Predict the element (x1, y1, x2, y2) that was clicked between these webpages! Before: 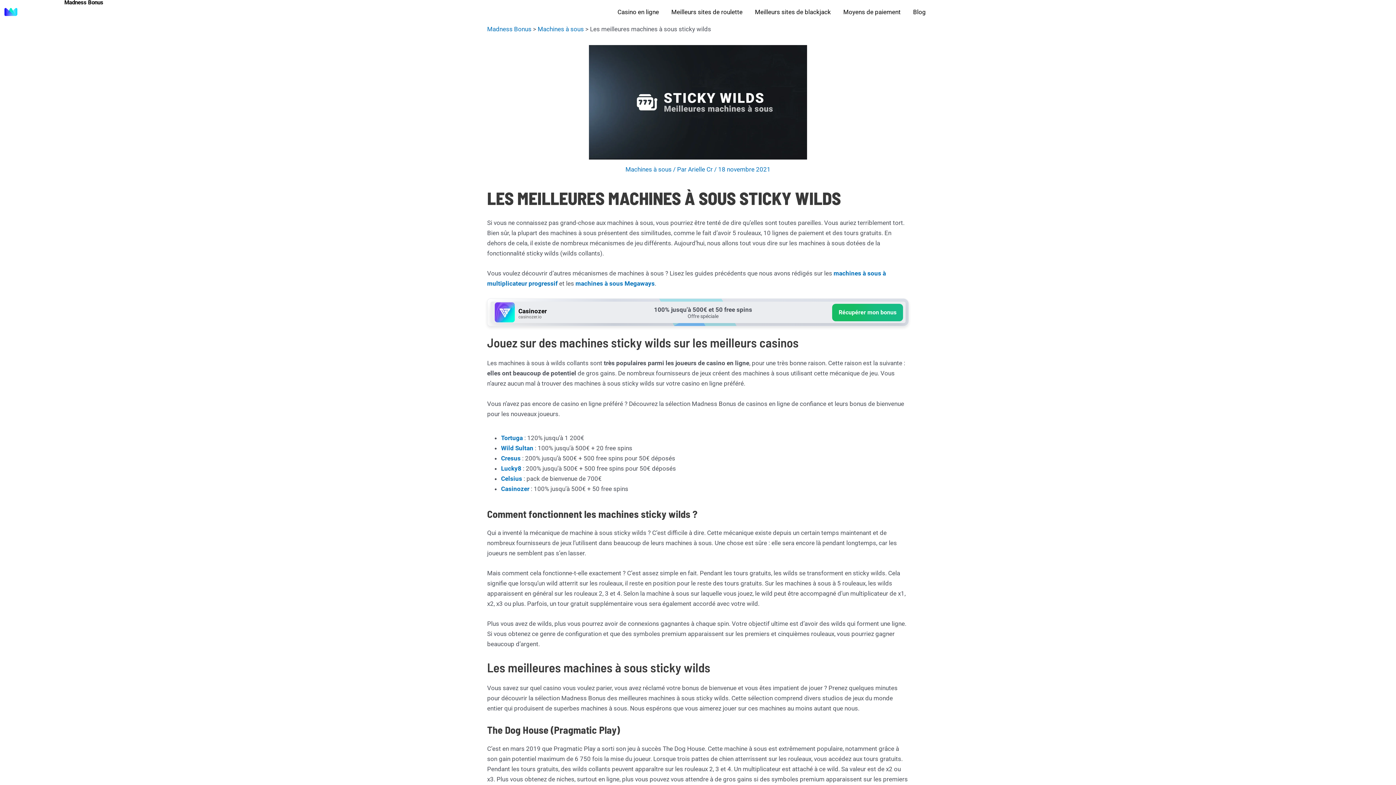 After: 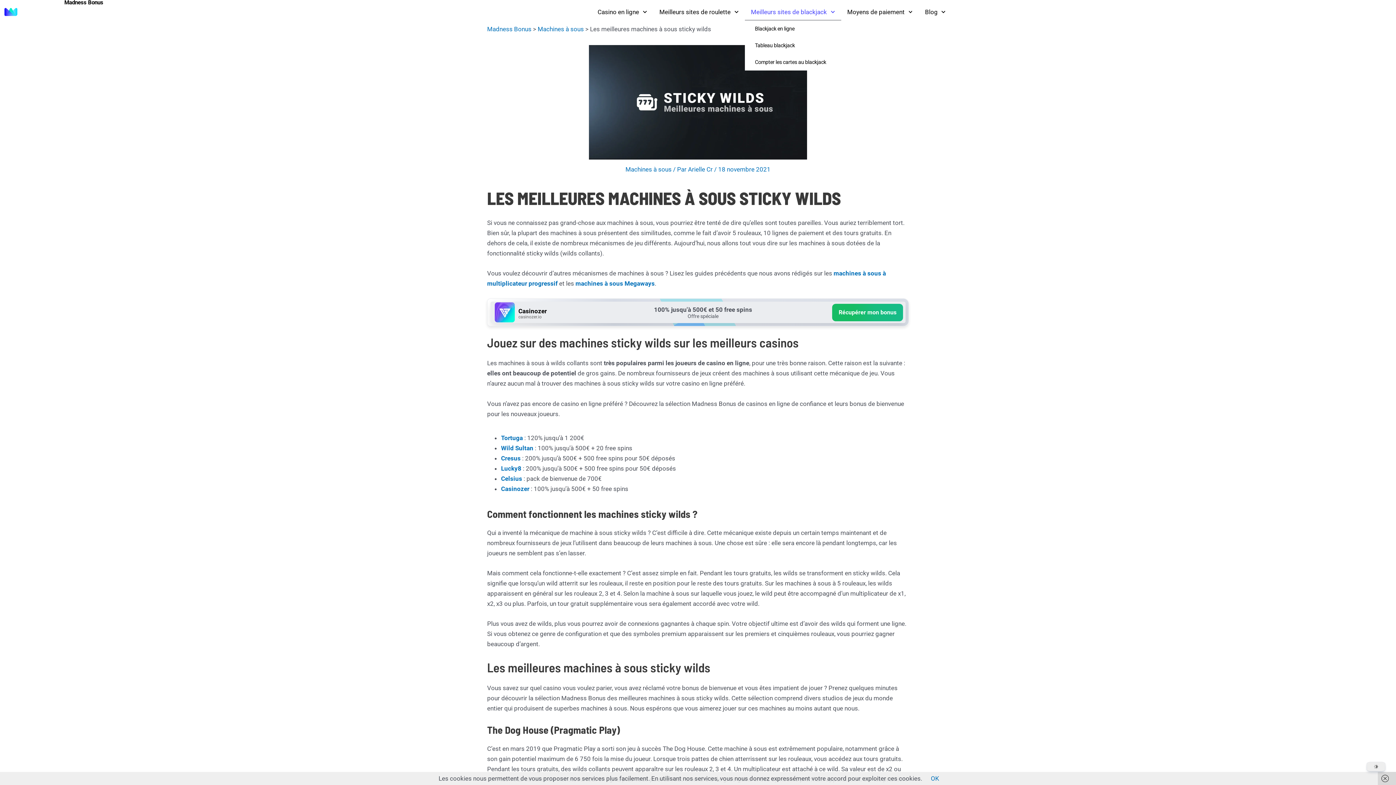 Action: label: Meilleurs sites de blackjack bbox: (748, 3, 837, 20)